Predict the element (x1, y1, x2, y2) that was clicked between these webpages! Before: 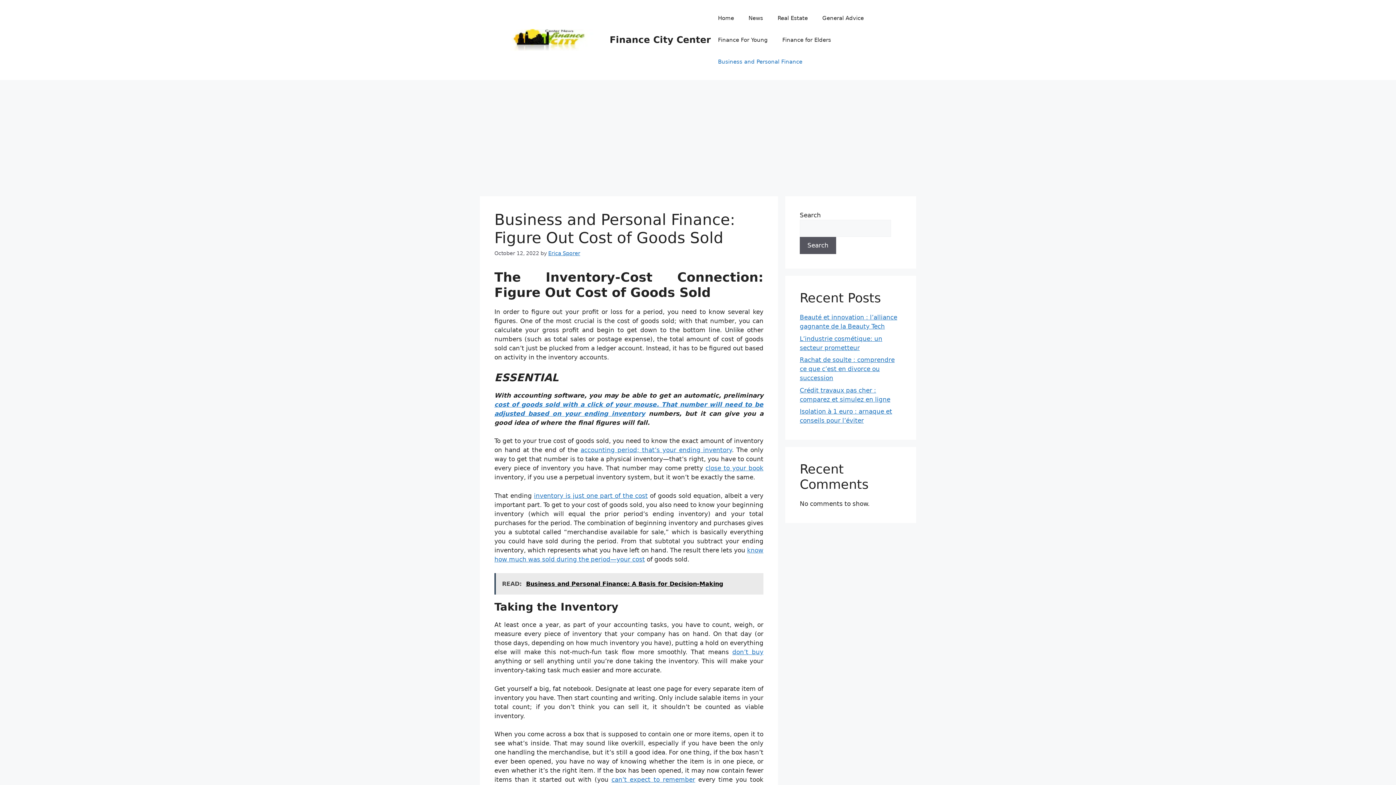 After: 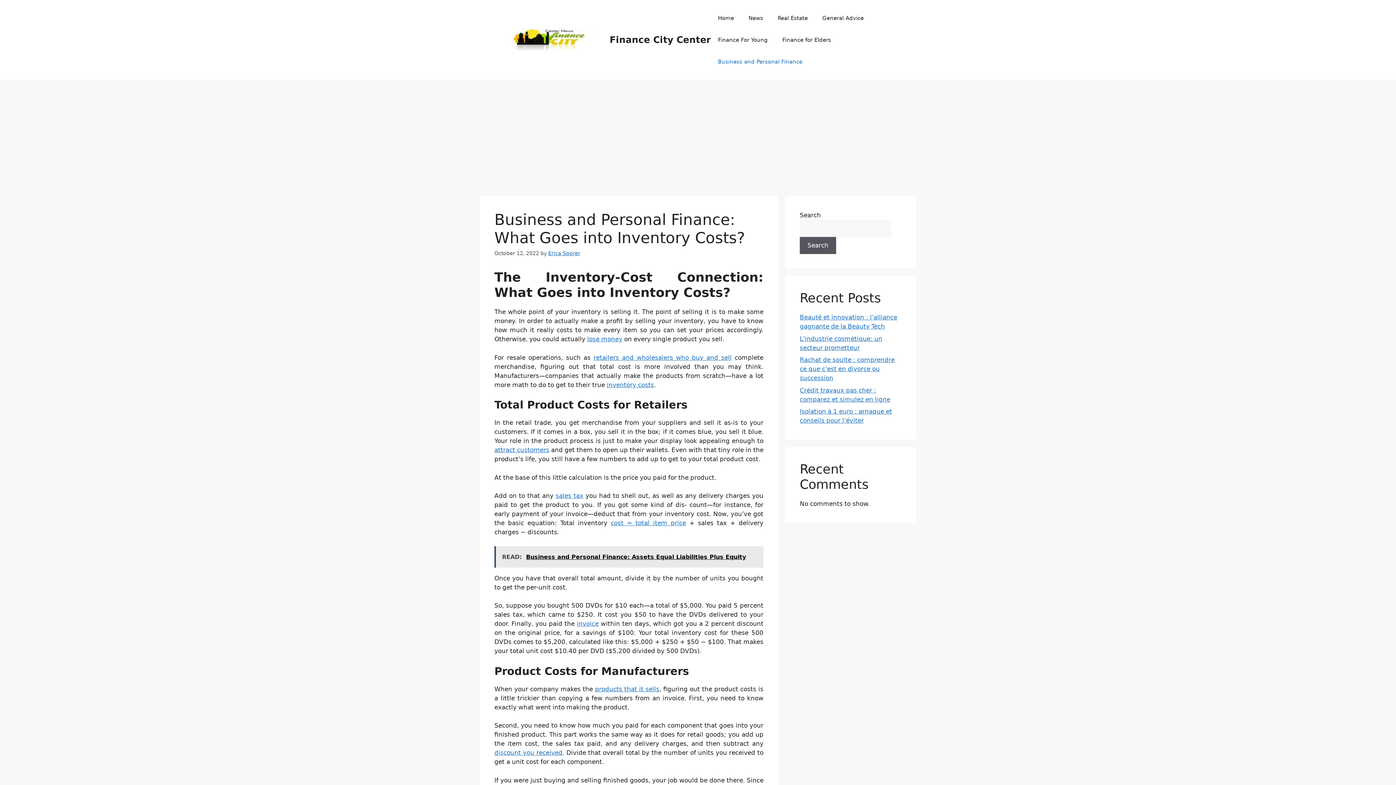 Action: label: inventory is just one part of the cost bbox: (534, 492, 647, 499)